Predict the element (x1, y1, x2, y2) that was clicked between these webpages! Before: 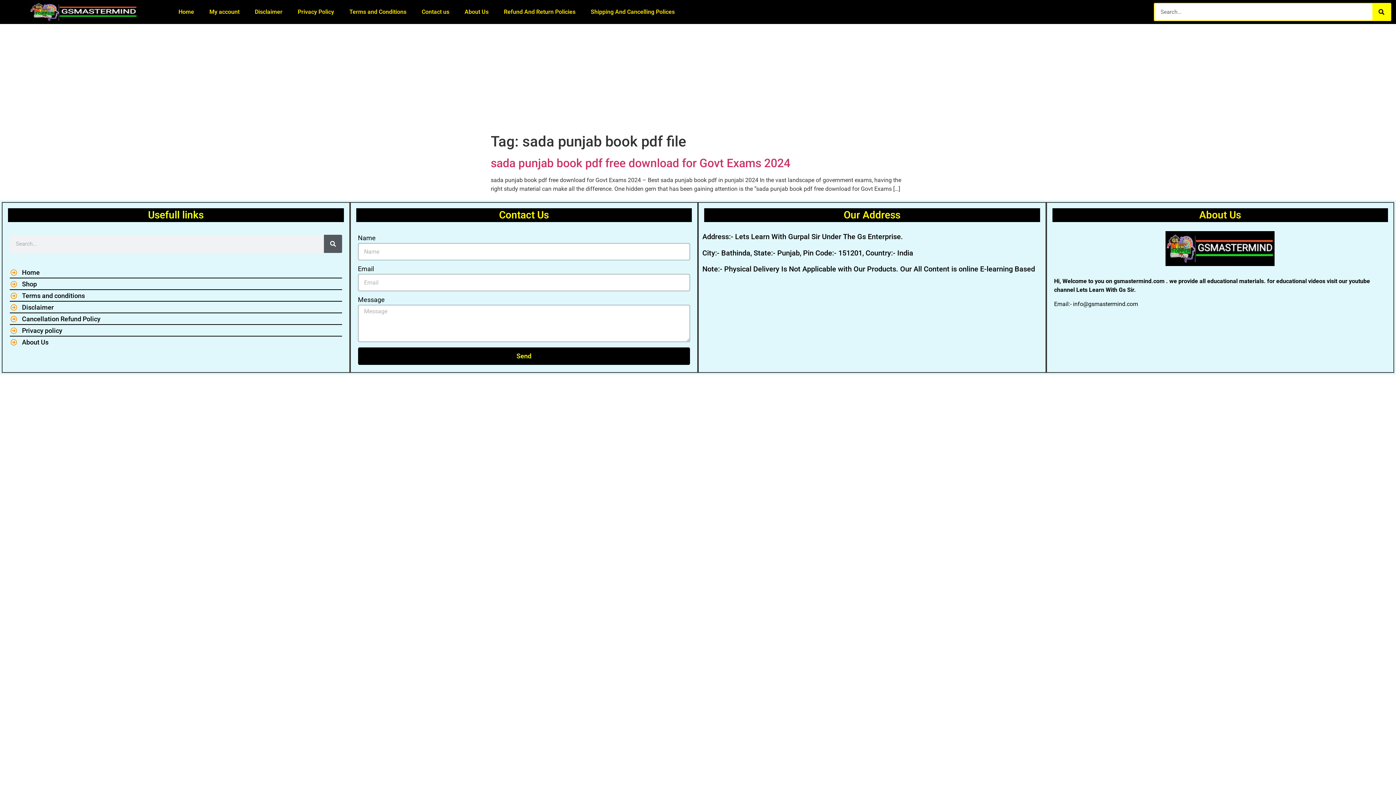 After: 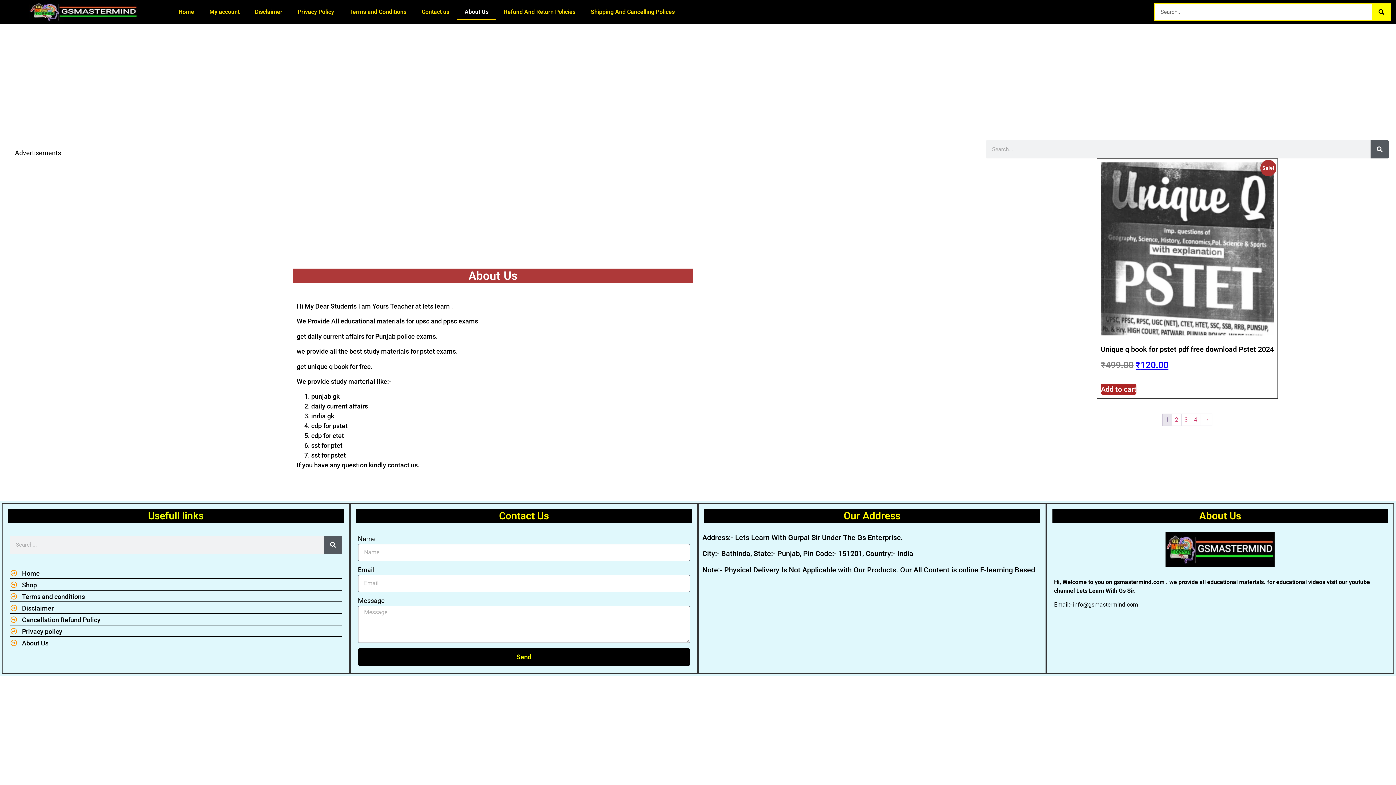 Action: label: About Us bbox: (9, 337, 342, 347)